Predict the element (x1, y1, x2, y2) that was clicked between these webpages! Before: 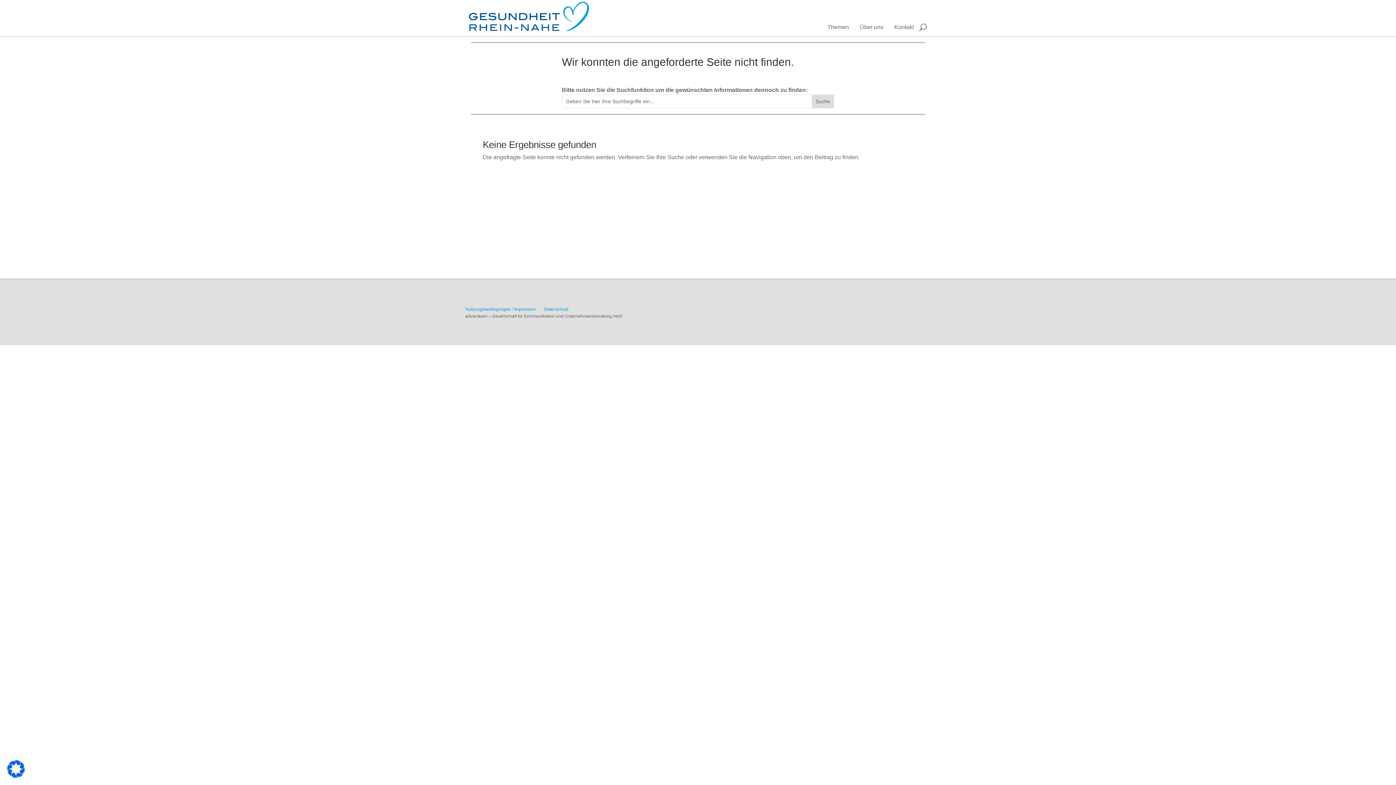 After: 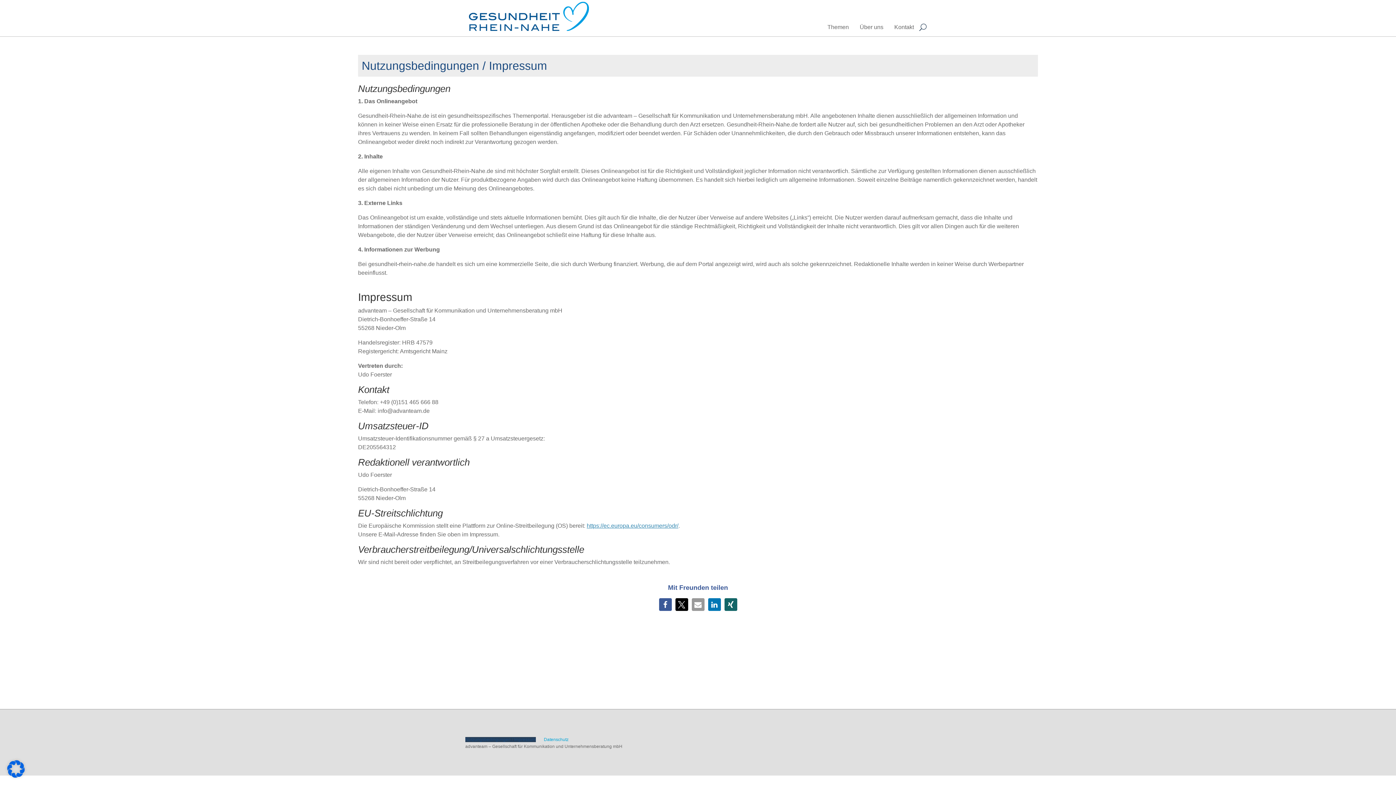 Action: label: Nutzungsbedingungen / Impressum bbox: (465, 306, 536, 311)